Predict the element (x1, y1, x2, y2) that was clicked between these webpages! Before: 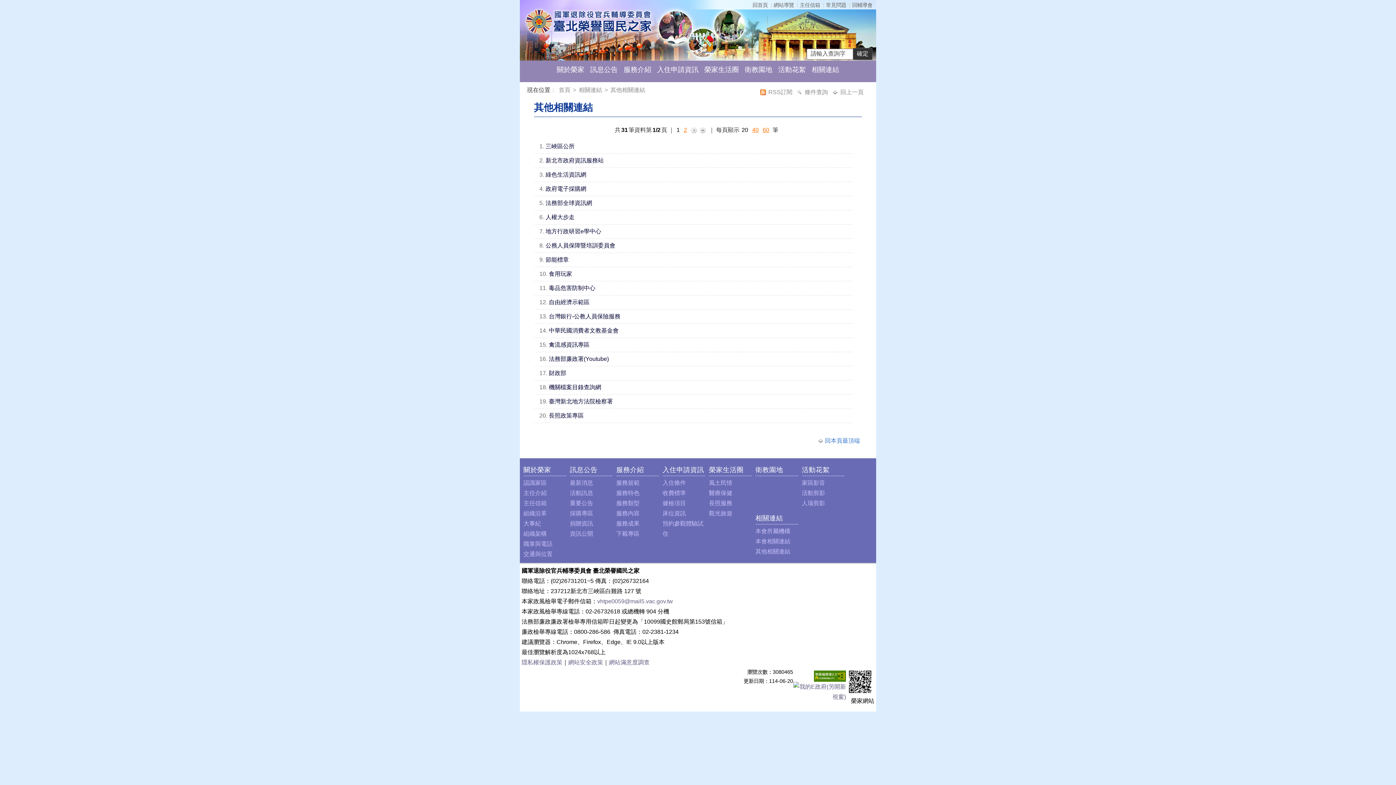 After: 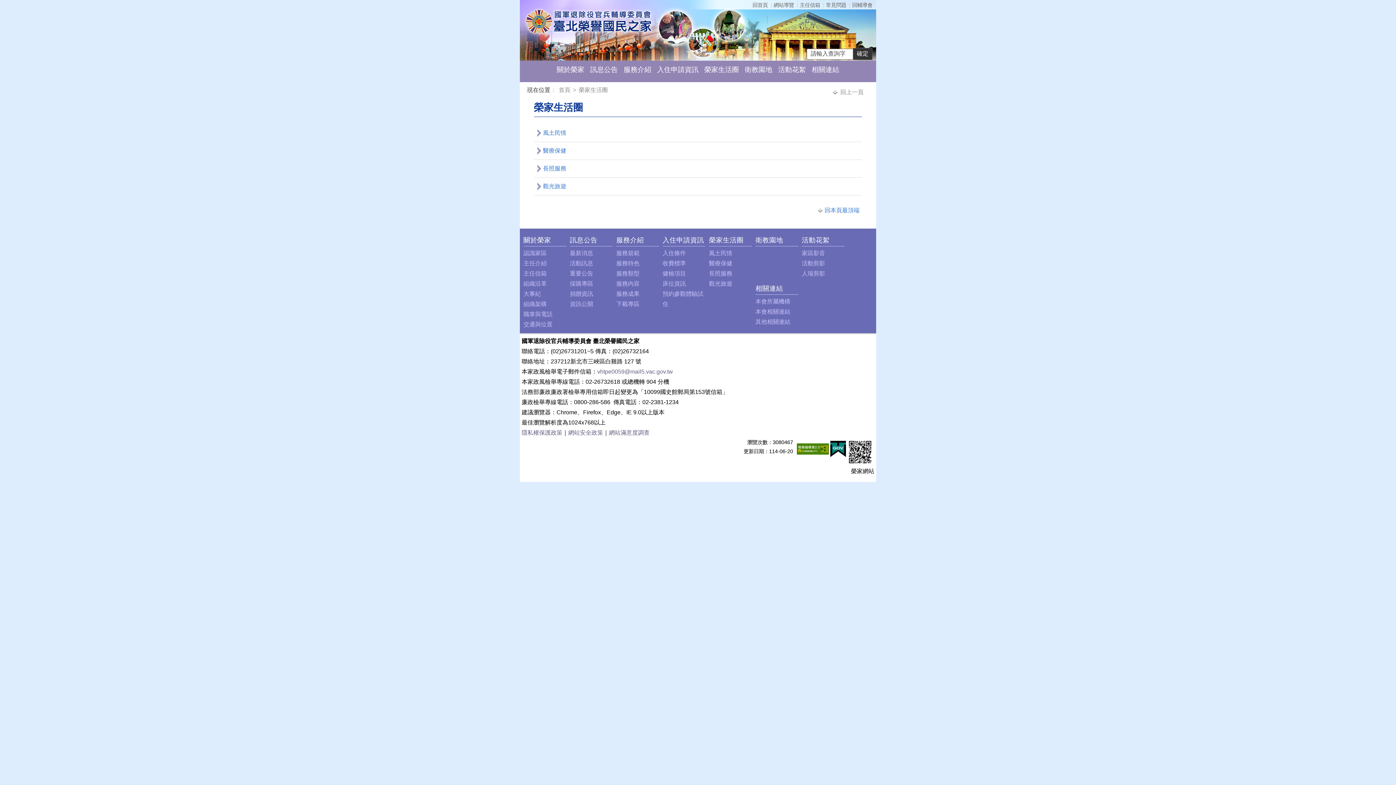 Action: label: 榮家生活圈 bbox: (709, 466, 743, 473)